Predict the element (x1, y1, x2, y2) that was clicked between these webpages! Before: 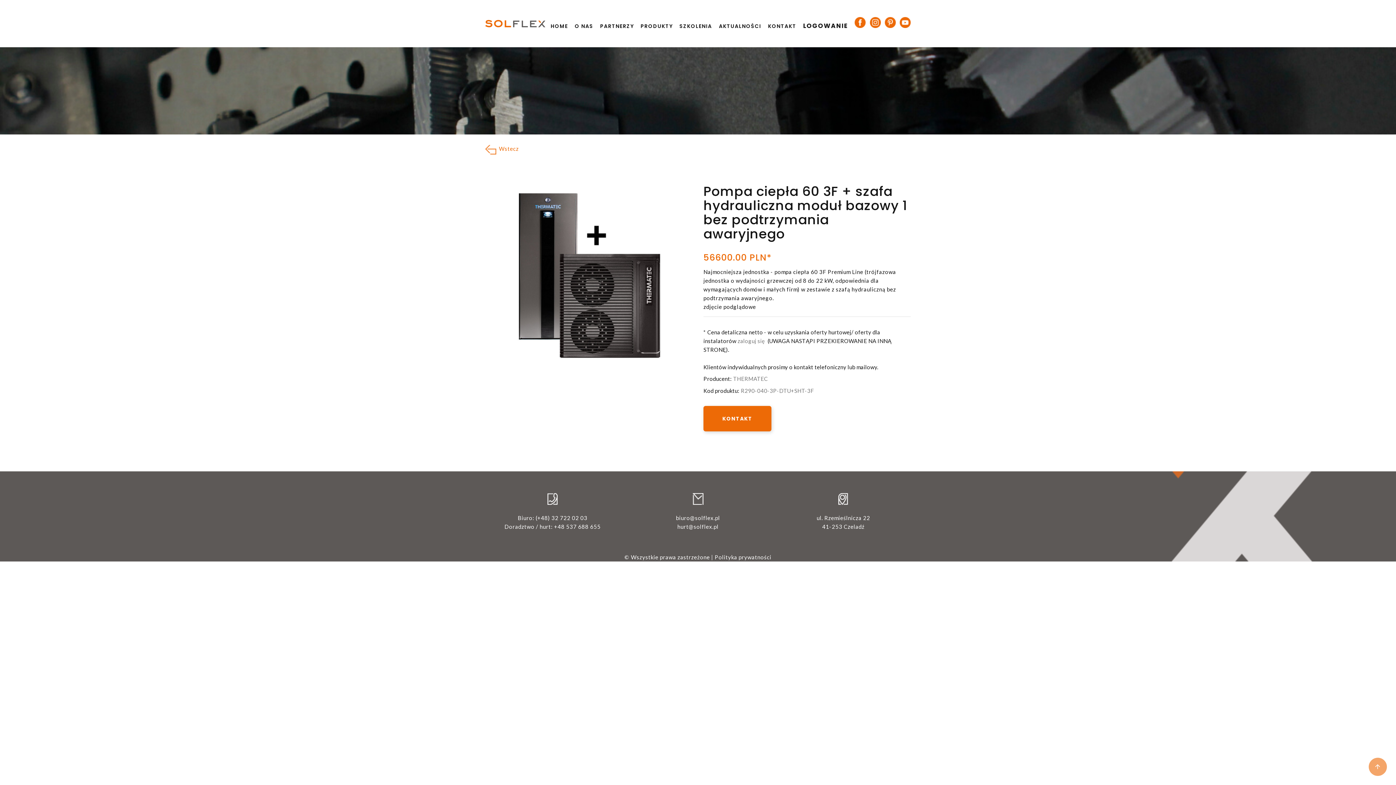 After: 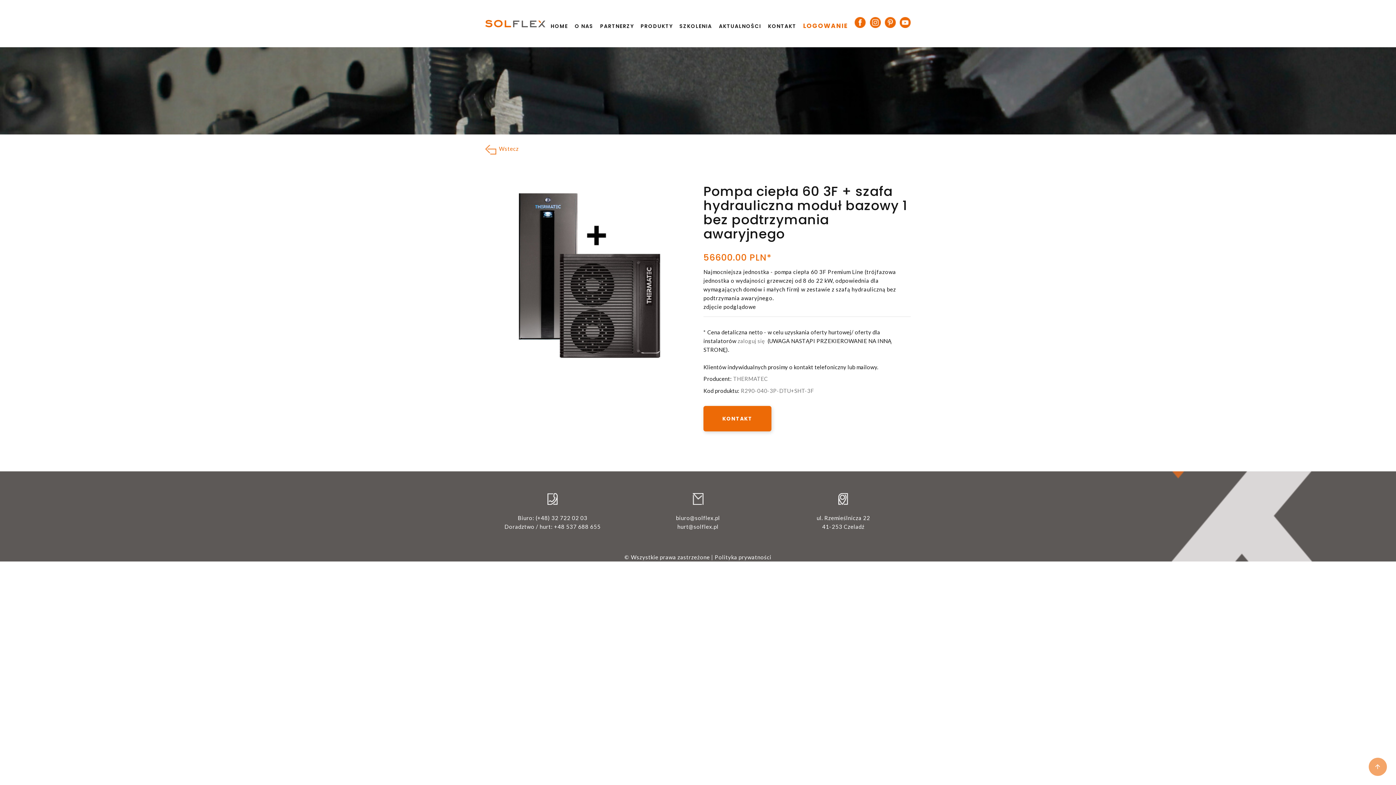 Action: label: LOGOWANIE bbox: (803, 22, 848, 29)